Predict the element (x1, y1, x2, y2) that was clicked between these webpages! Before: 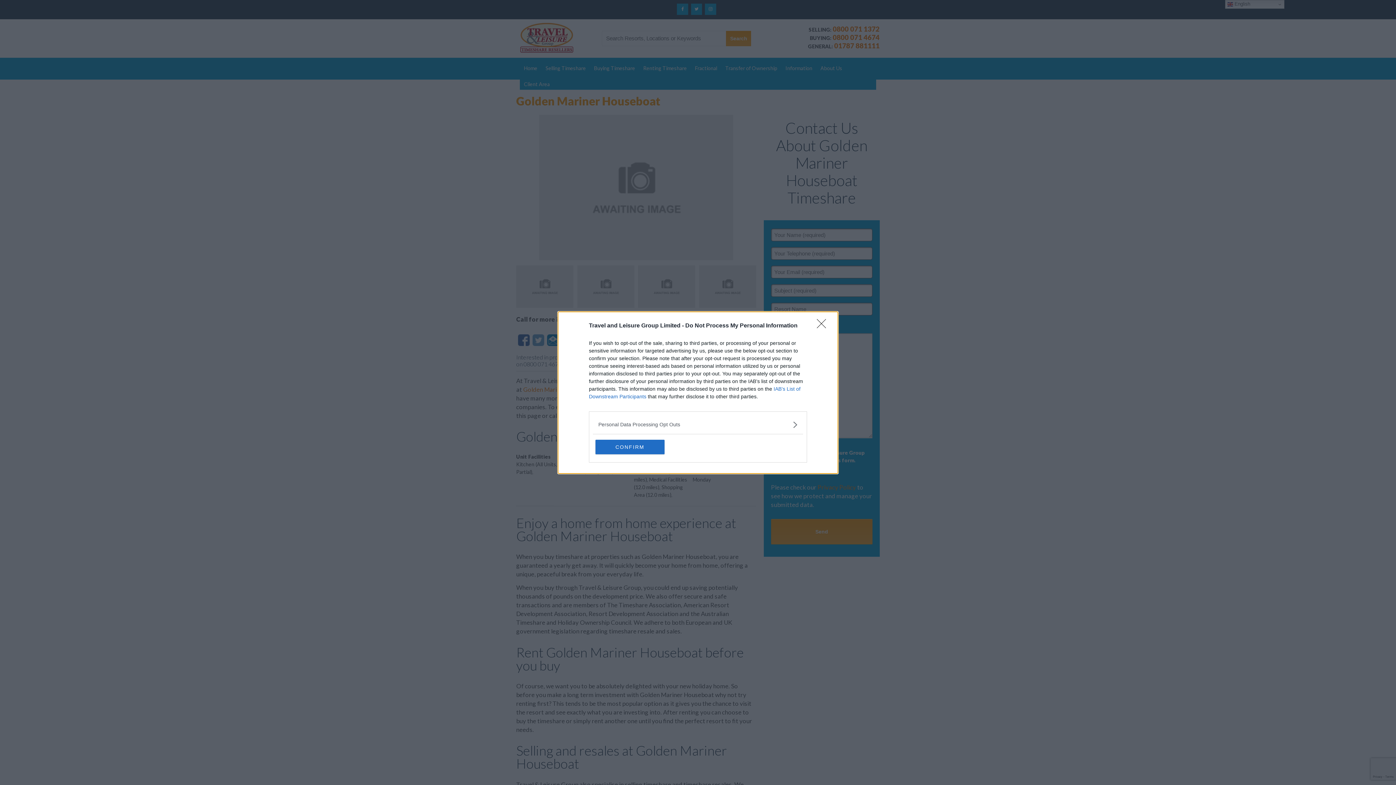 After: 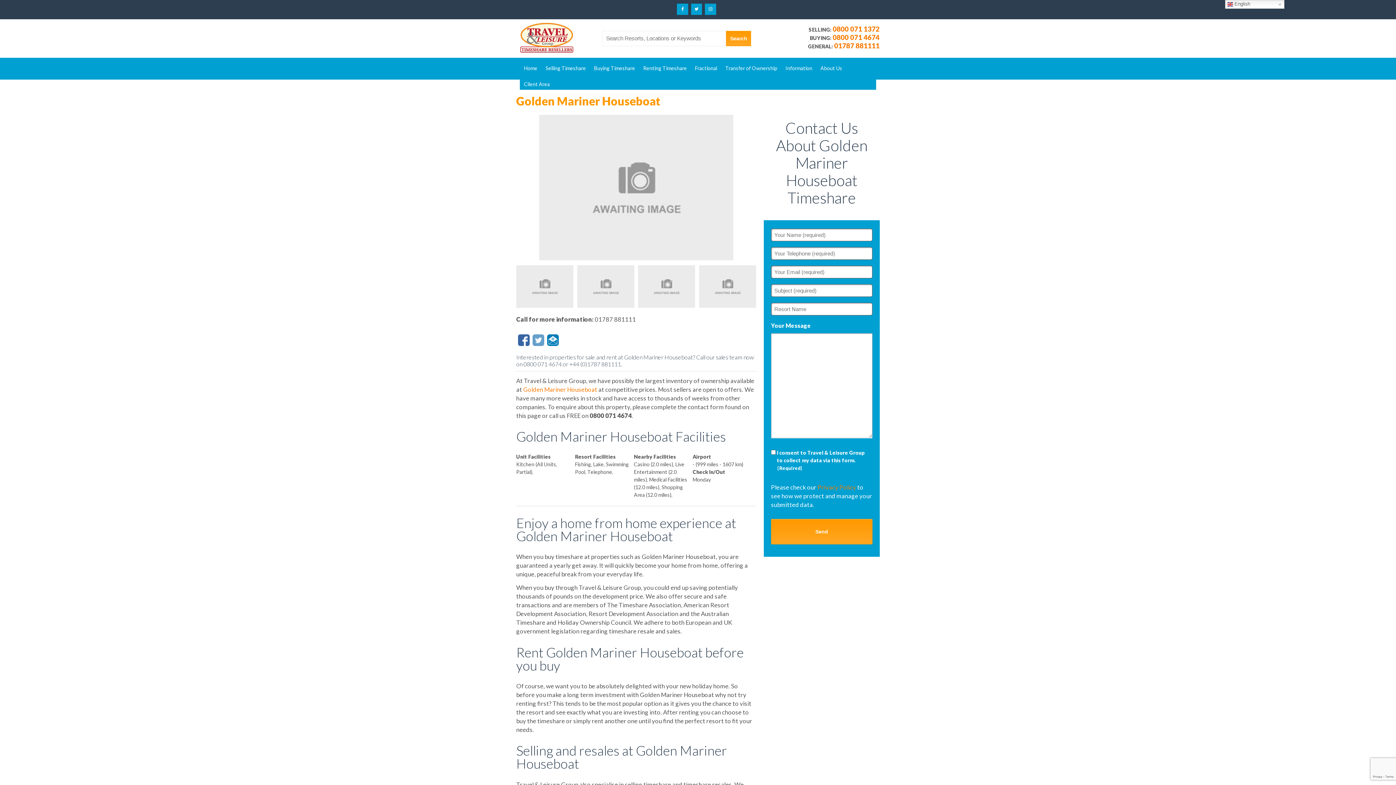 Action: bbox: (817, 319, 830, 332) label: Close